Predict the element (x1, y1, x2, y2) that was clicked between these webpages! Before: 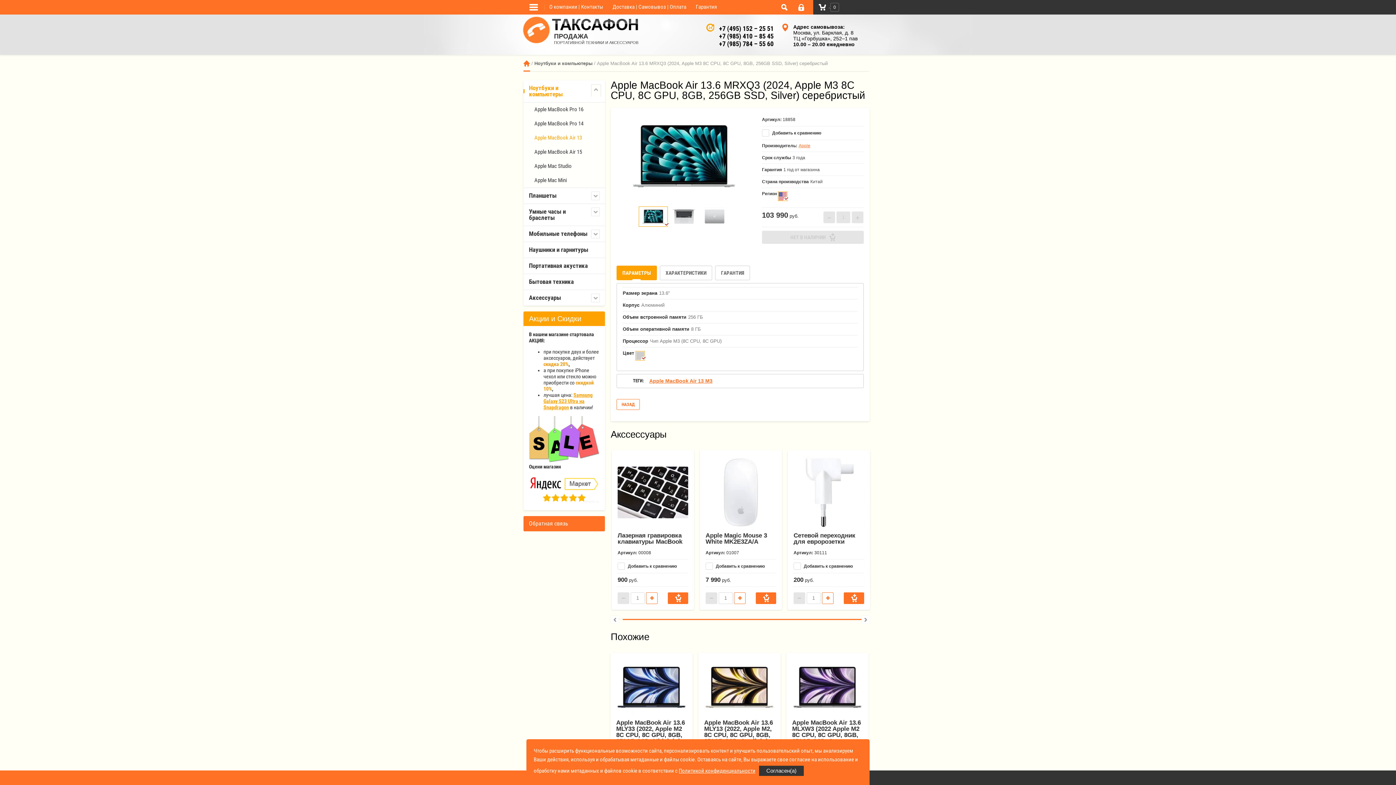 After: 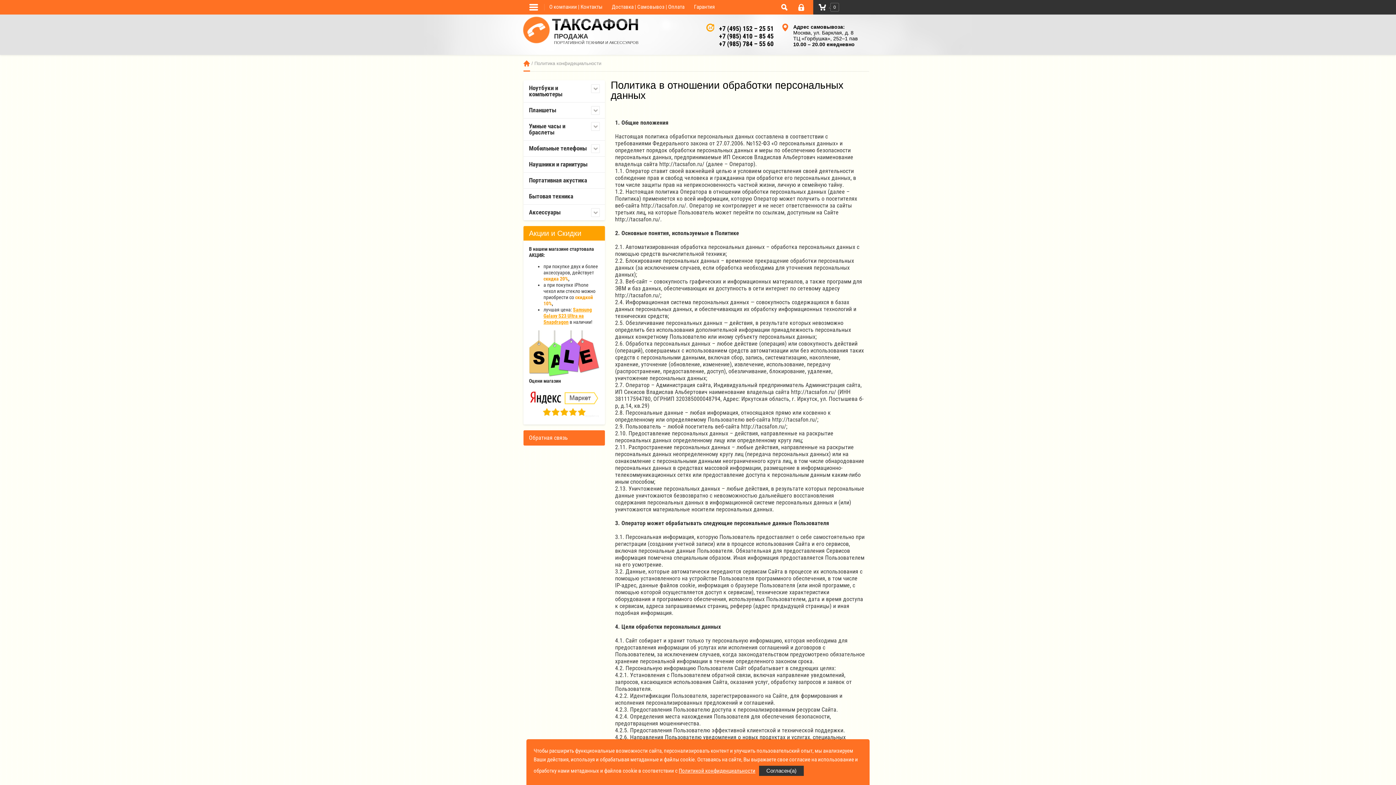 Action: bbox: (678, 768, 755, 774) label: Политикой конфиденциальности